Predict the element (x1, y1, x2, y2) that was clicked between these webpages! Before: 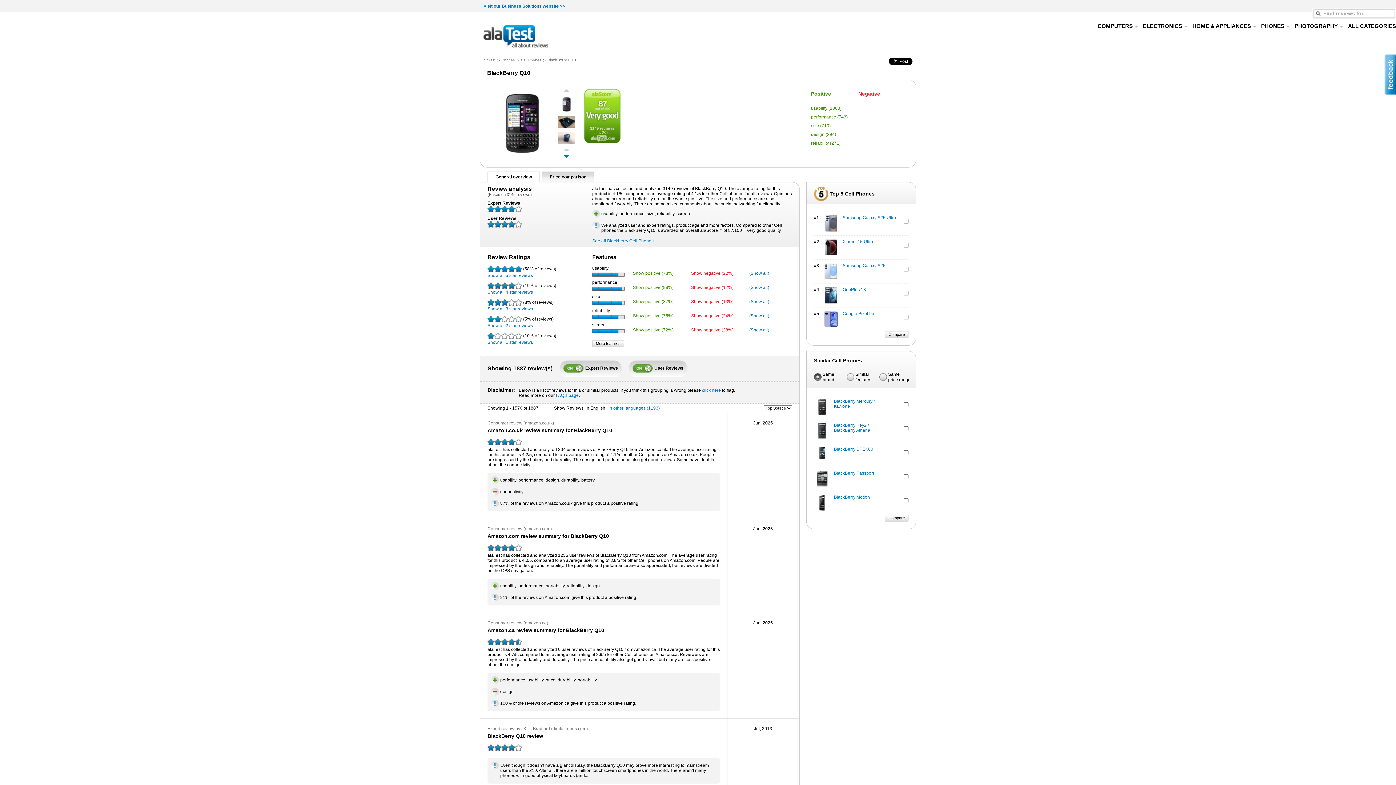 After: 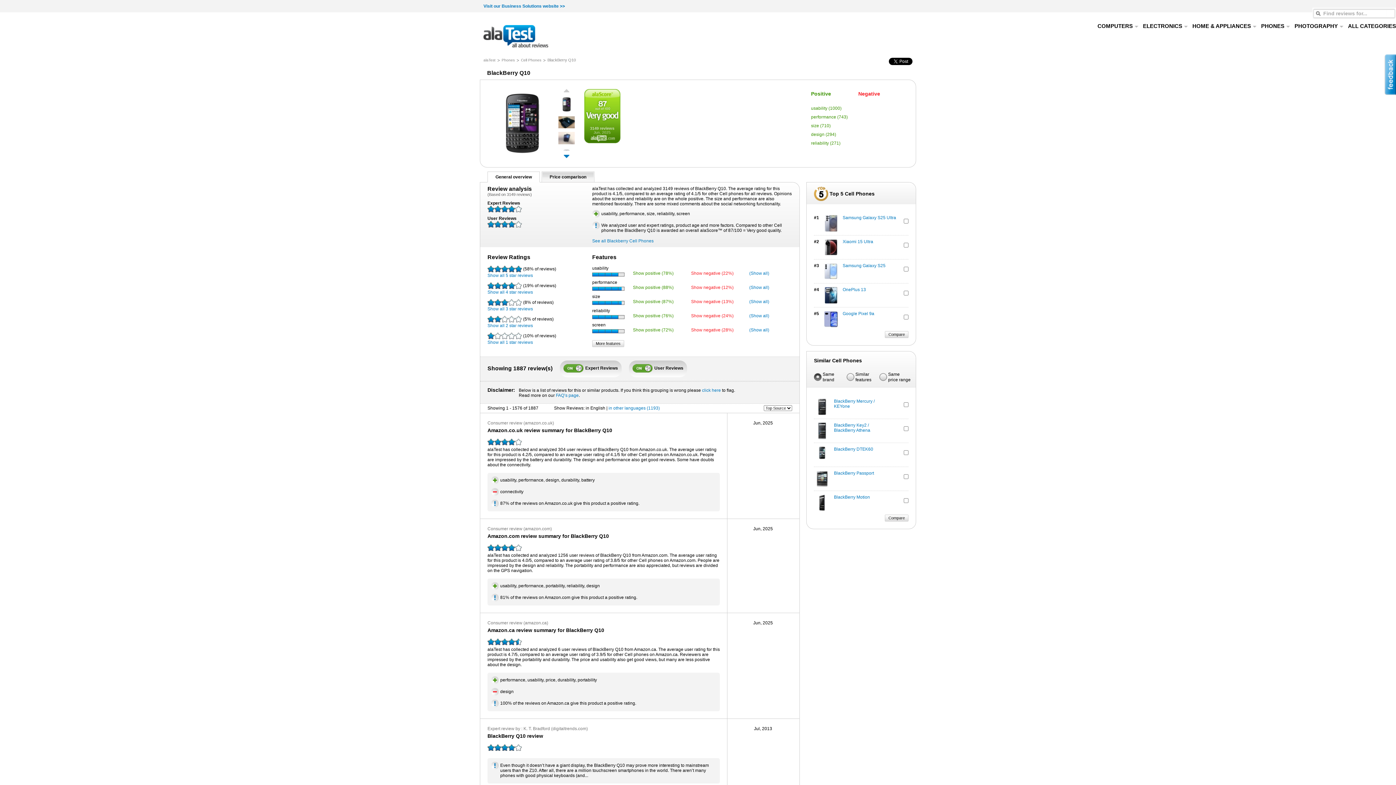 Action: bbox: (745, 564, 781, 569)